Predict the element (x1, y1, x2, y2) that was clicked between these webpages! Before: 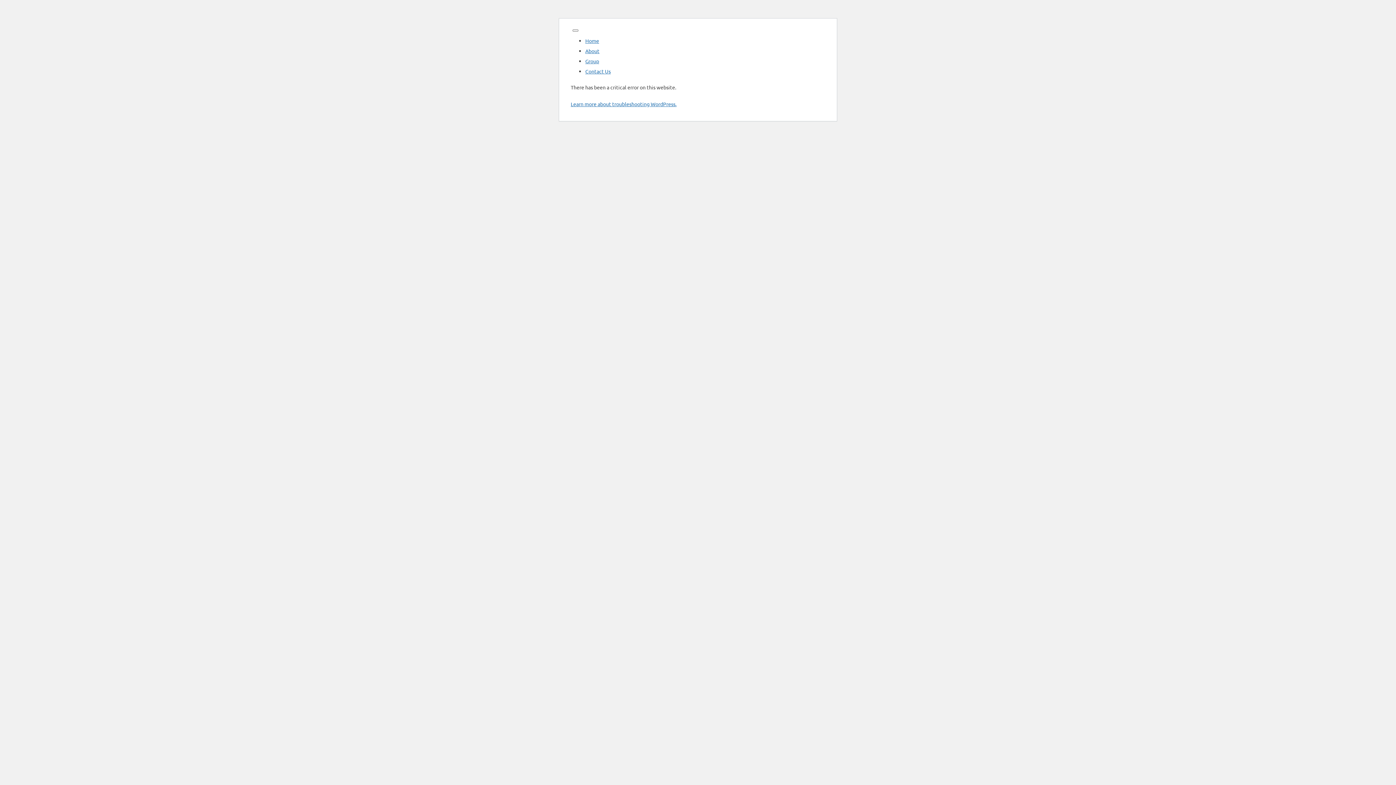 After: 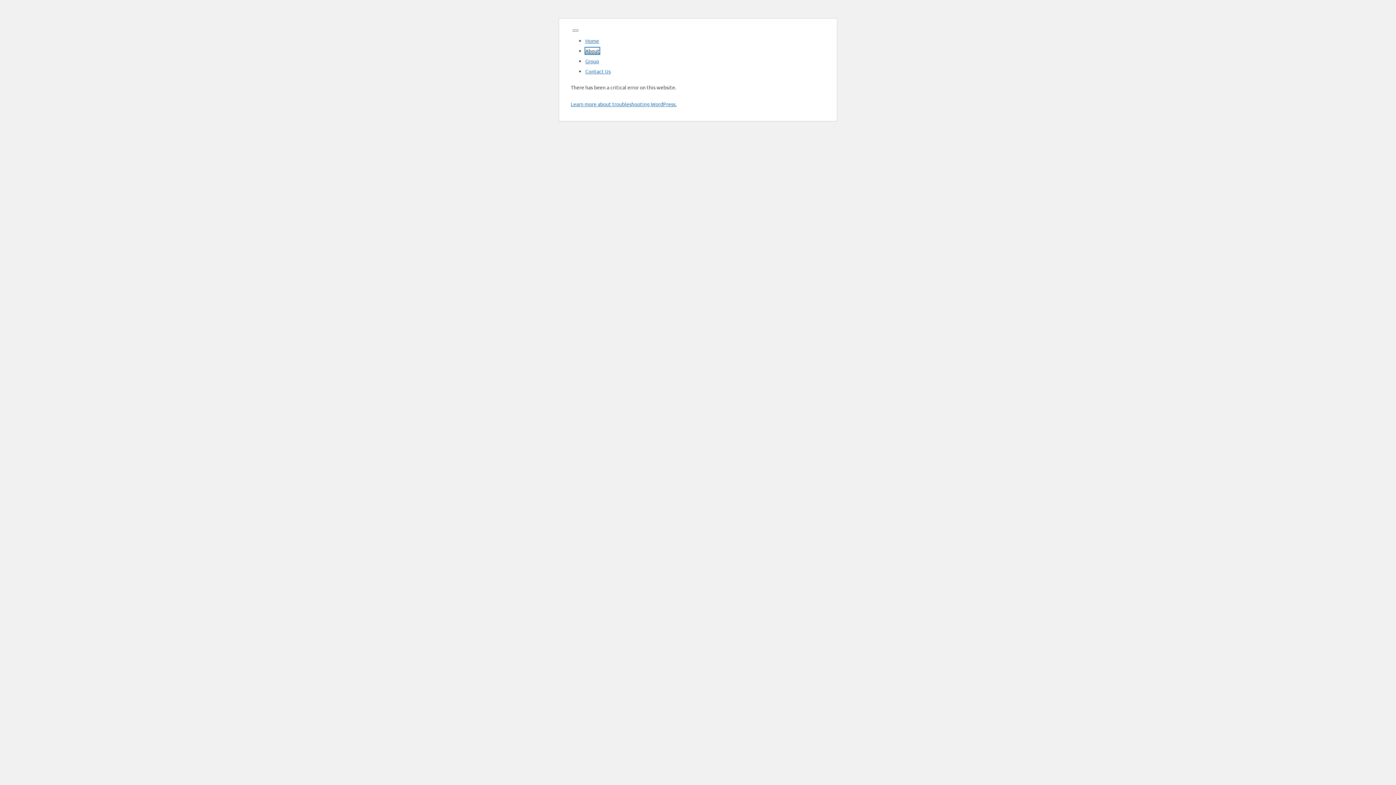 Action: bbox: (585, 47, 599, 54) label: About